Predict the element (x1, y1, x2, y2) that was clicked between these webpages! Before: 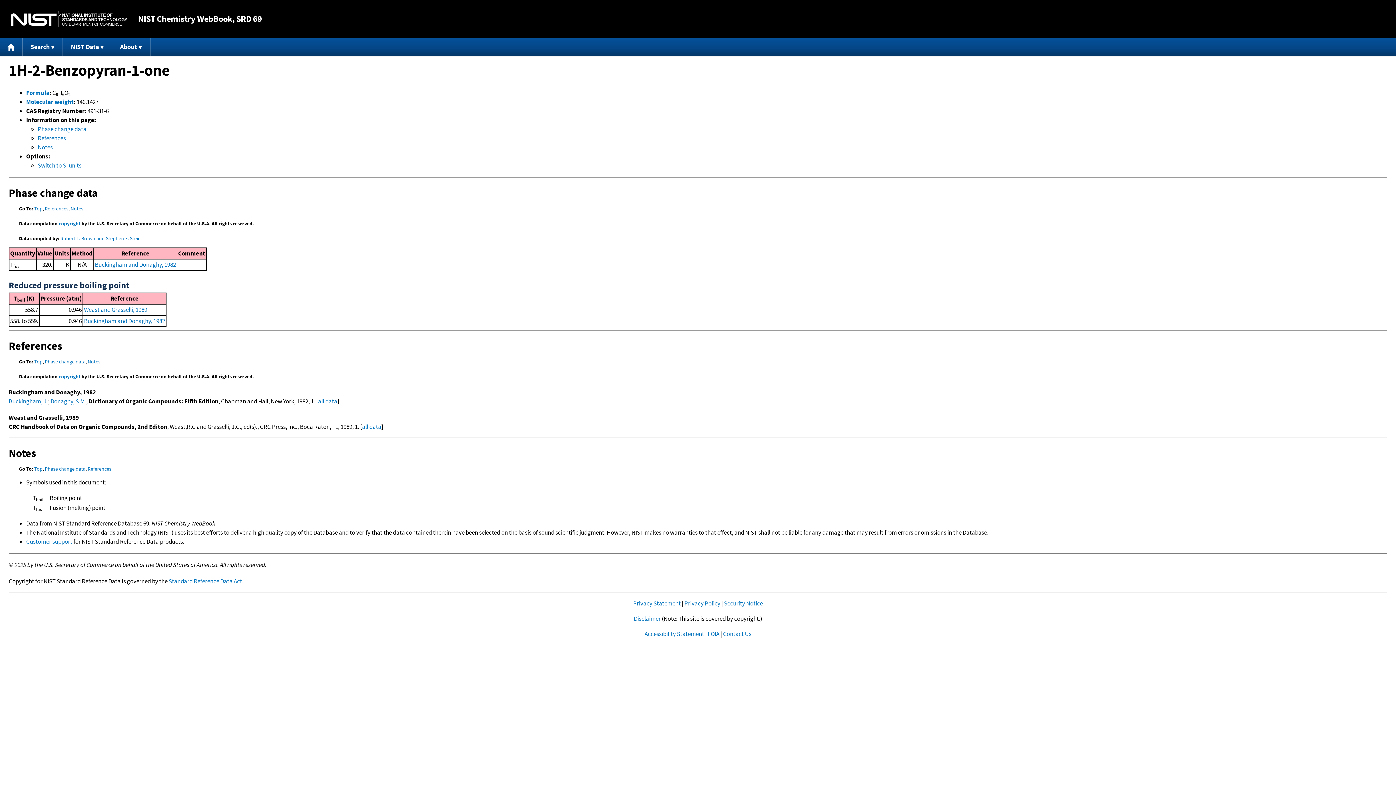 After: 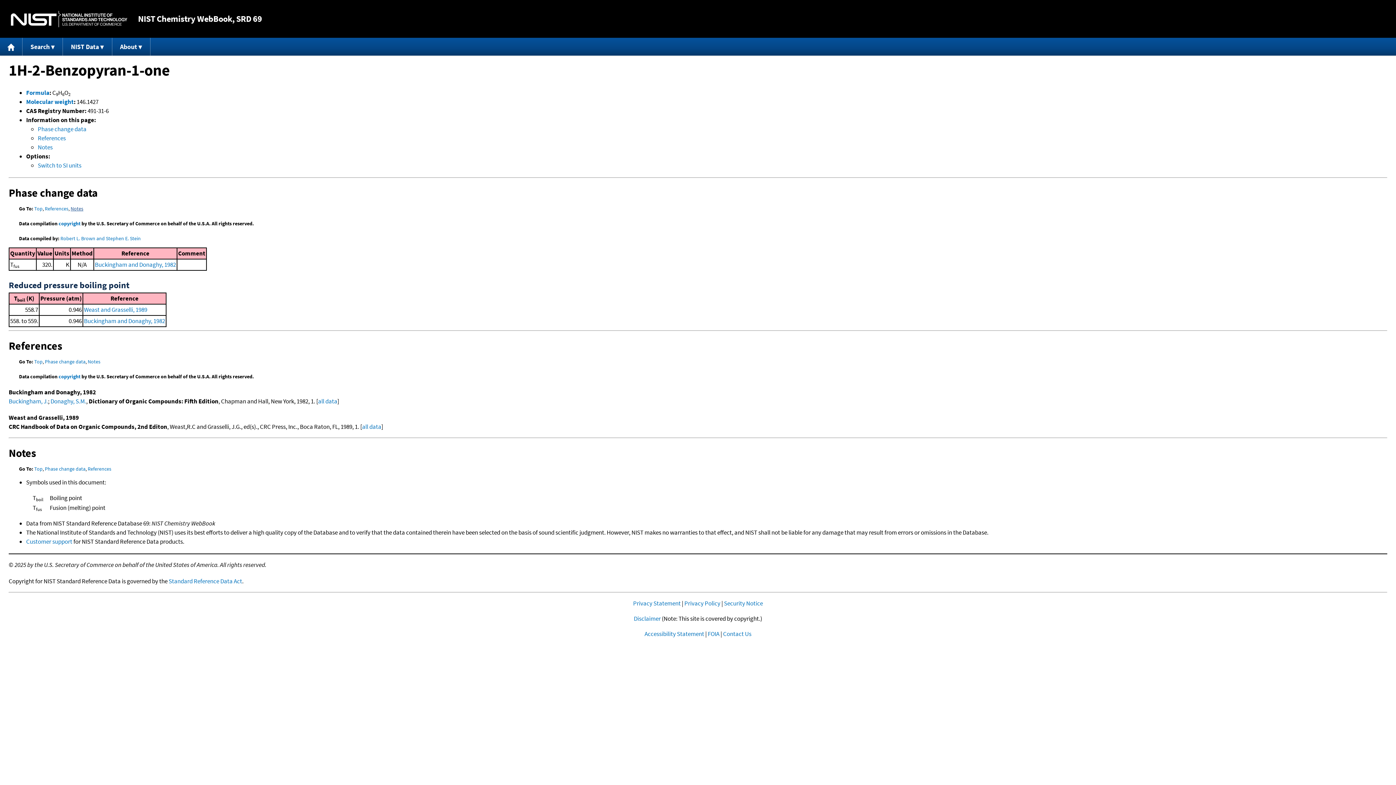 Action: bbox: (70, 205, 83, 212) label: Notes